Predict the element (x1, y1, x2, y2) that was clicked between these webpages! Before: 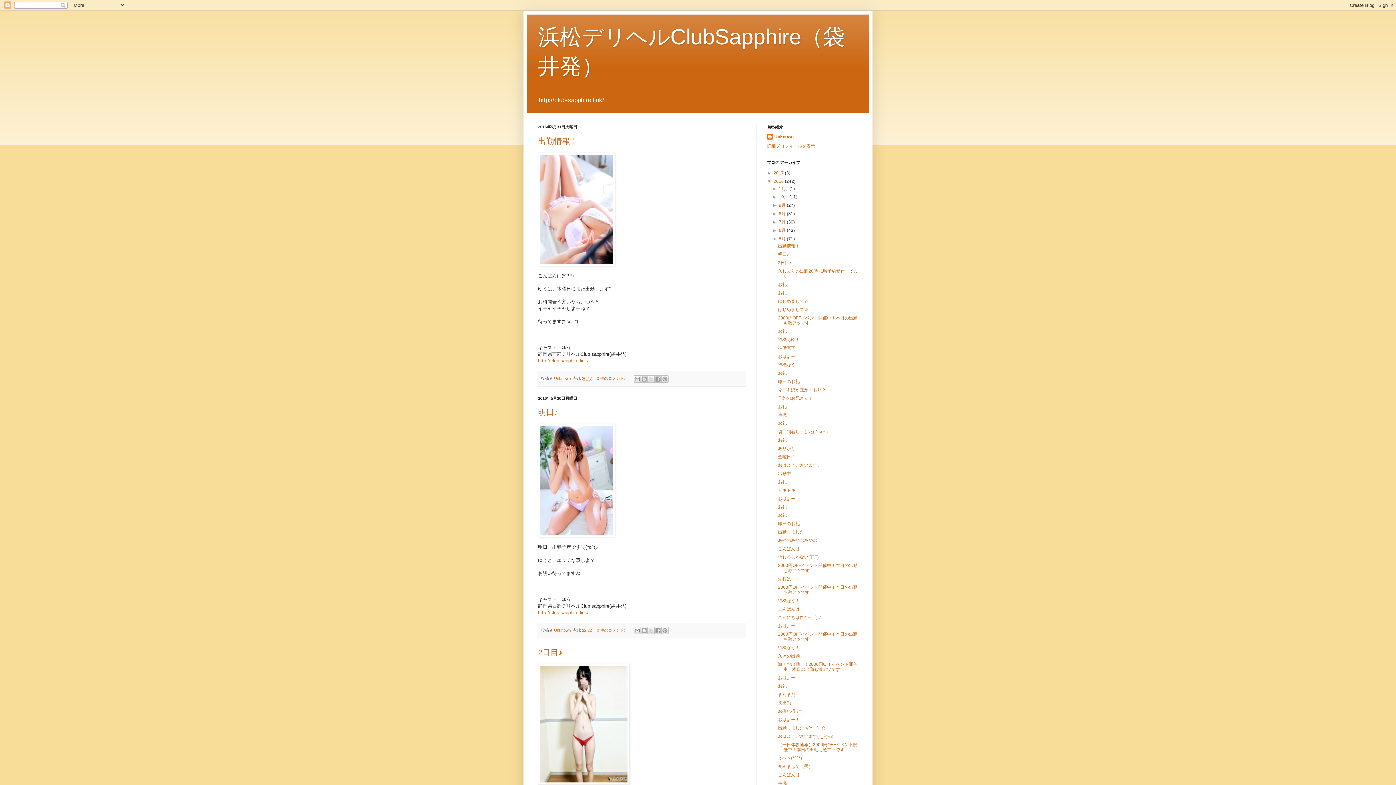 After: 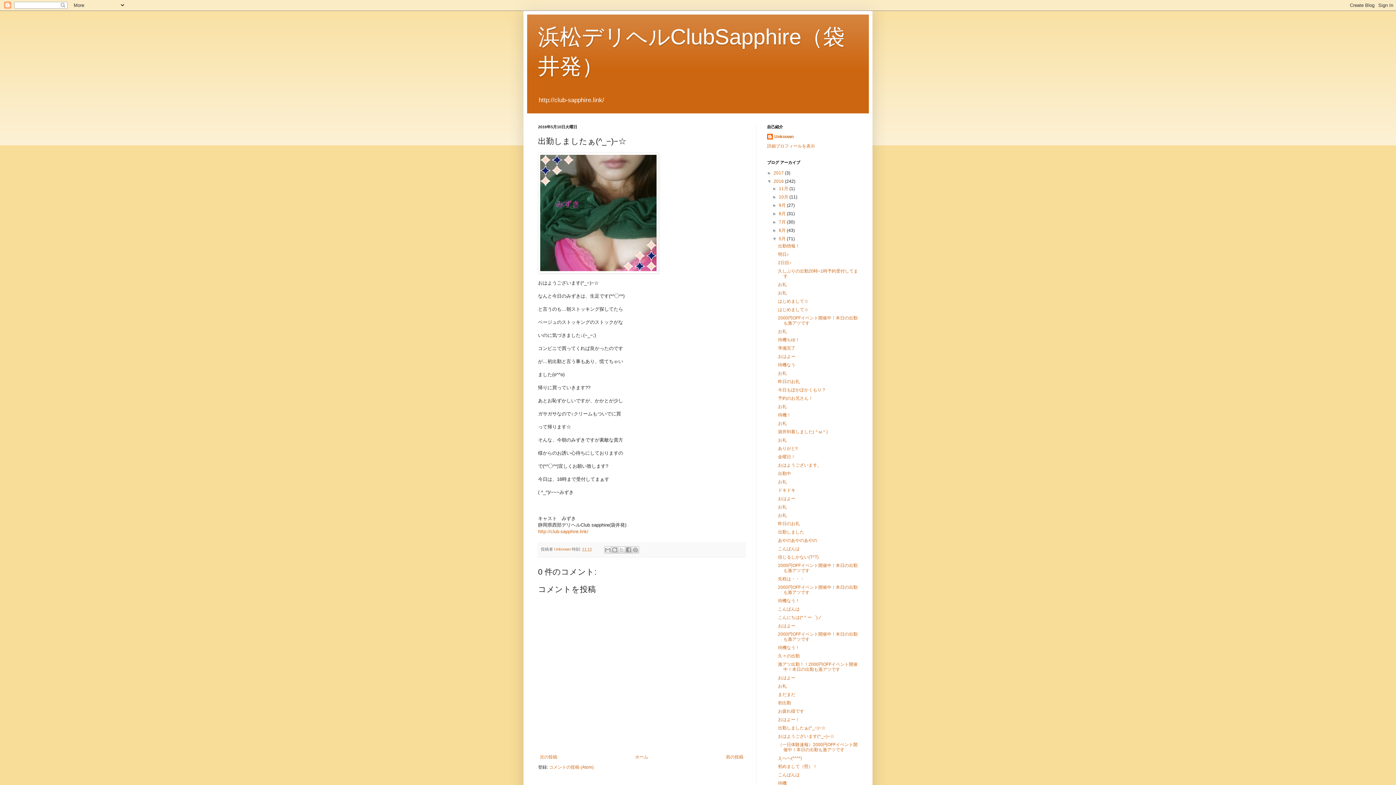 Action: label: 出勤しましたぁ(^_−)−☆ bbox: (778, 725, 825, 731)